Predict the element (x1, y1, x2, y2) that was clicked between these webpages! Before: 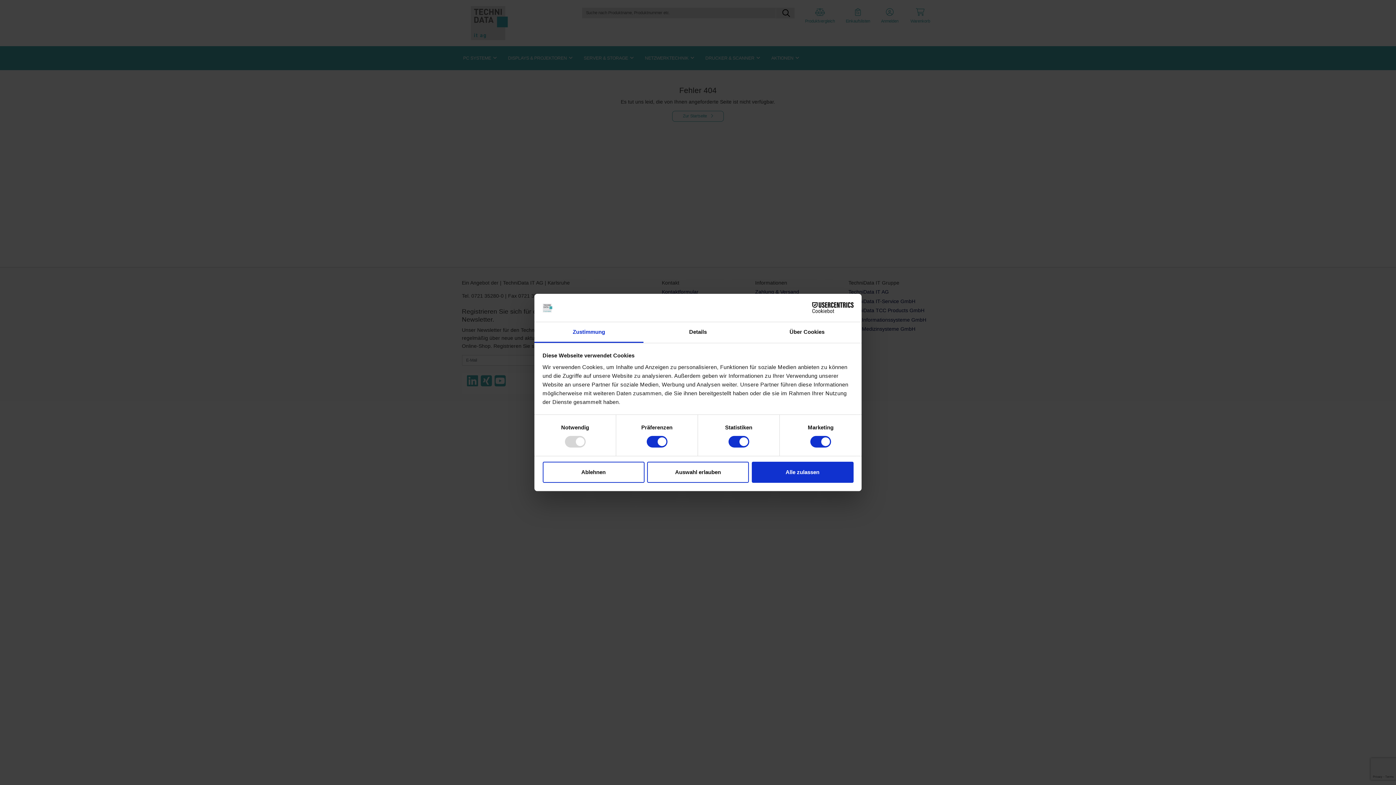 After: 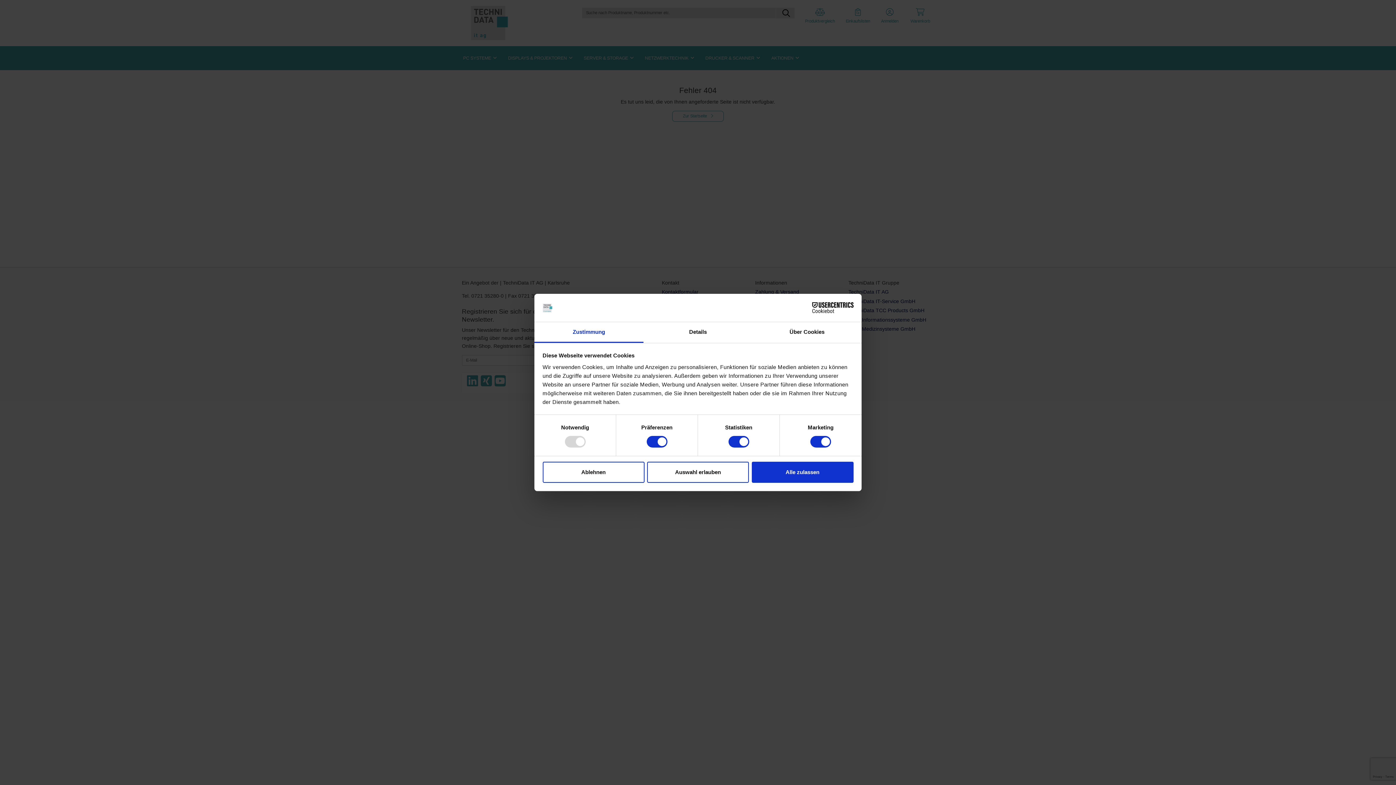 Action: bbox: (790, 302, 853, 313) label: Cookiebot - opens in a new window